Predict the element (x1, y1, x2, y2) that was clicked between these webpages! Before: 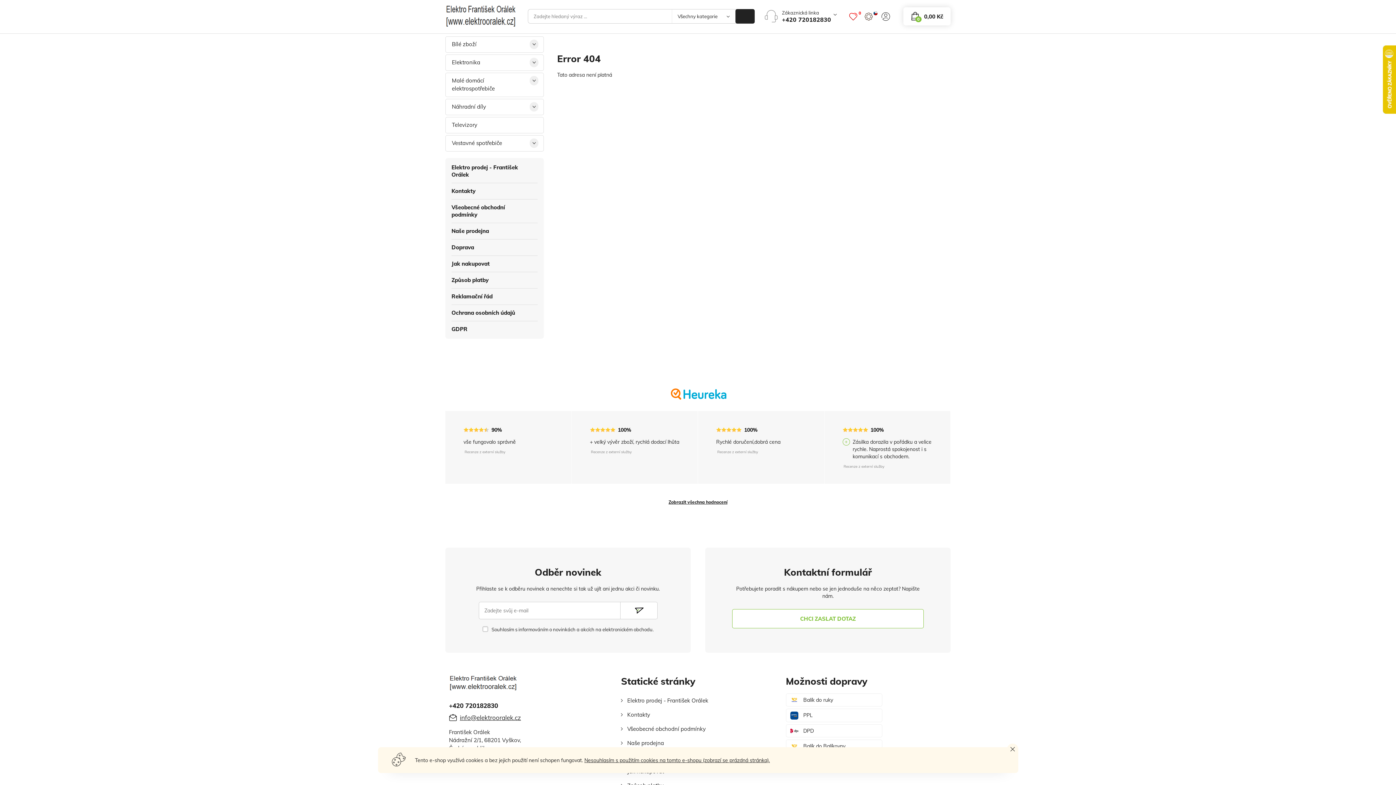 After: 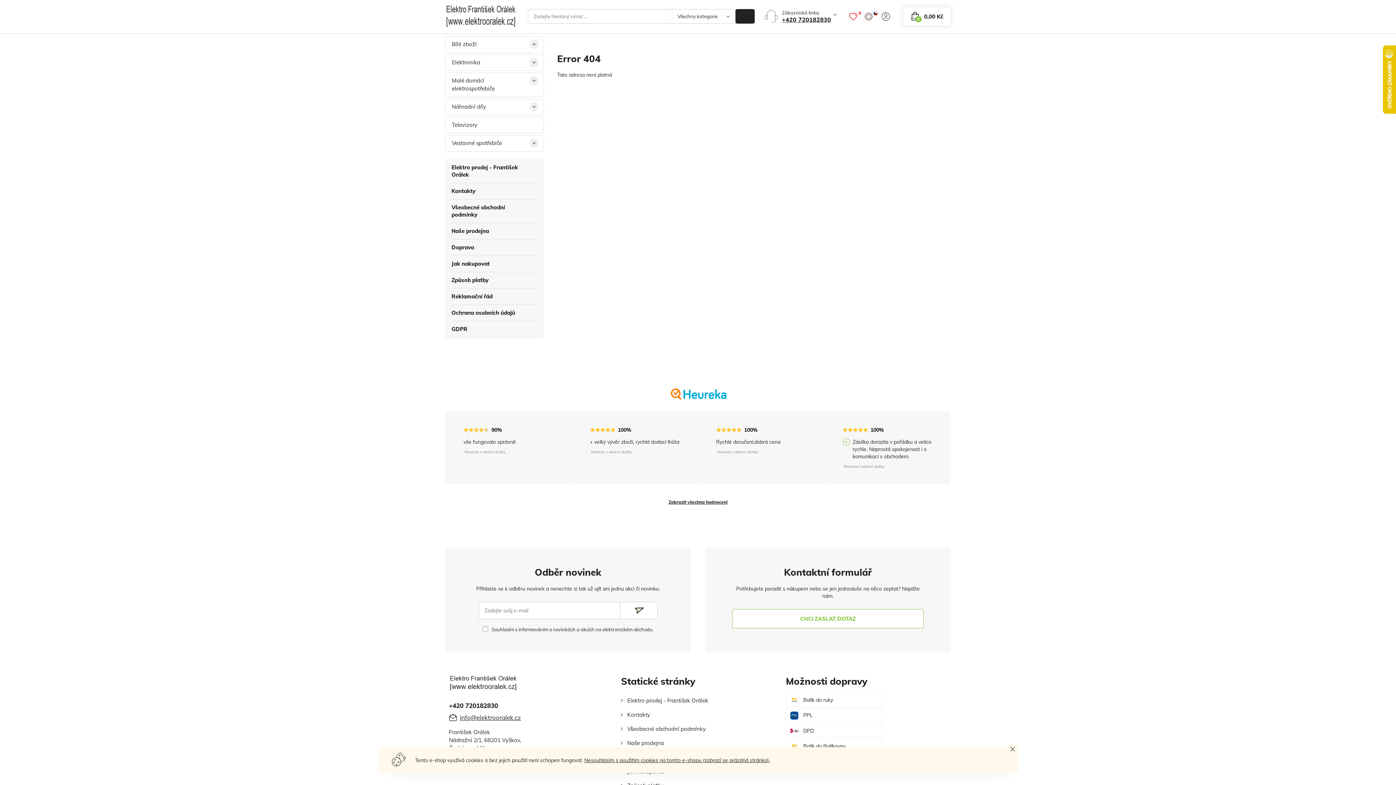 Action: bbox: (782, 15, 831, 23) label: +420 720182830